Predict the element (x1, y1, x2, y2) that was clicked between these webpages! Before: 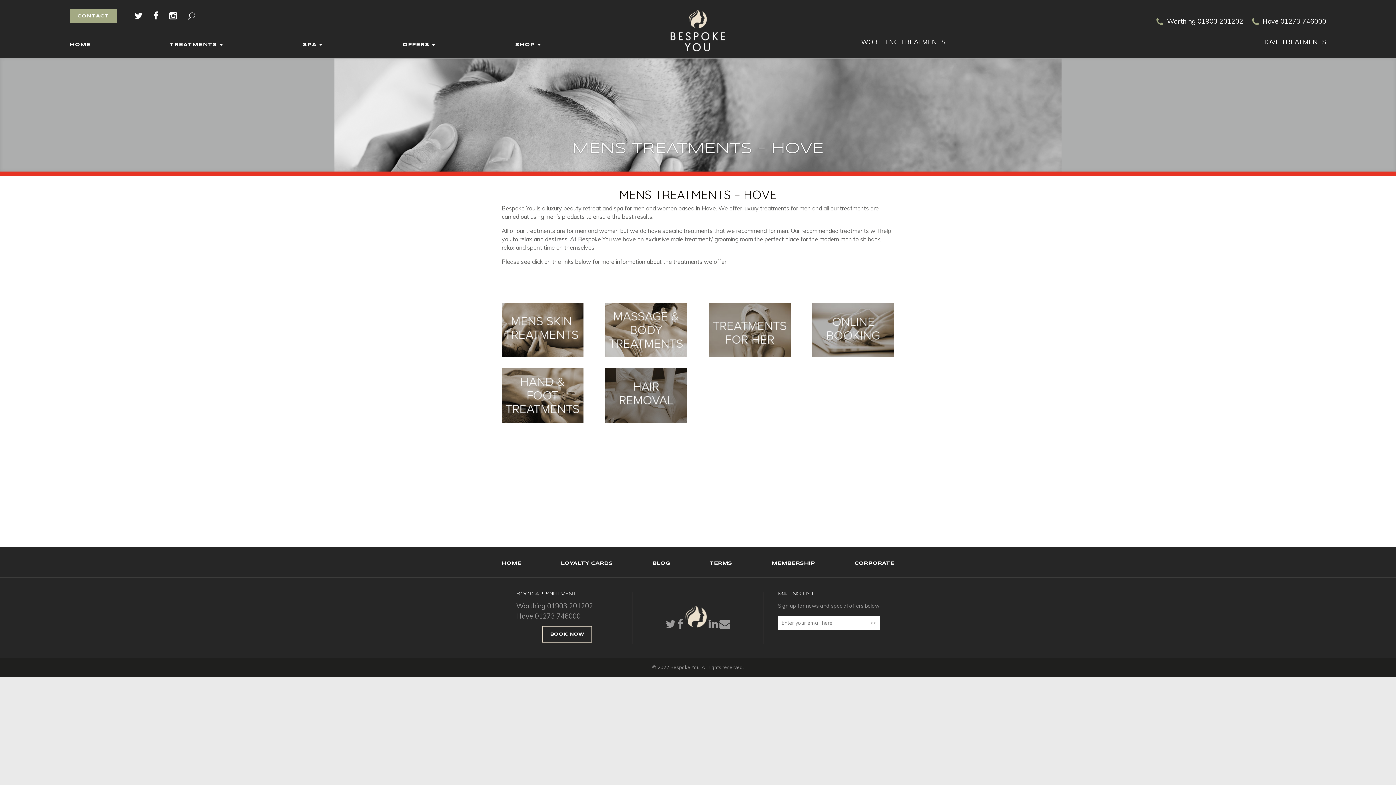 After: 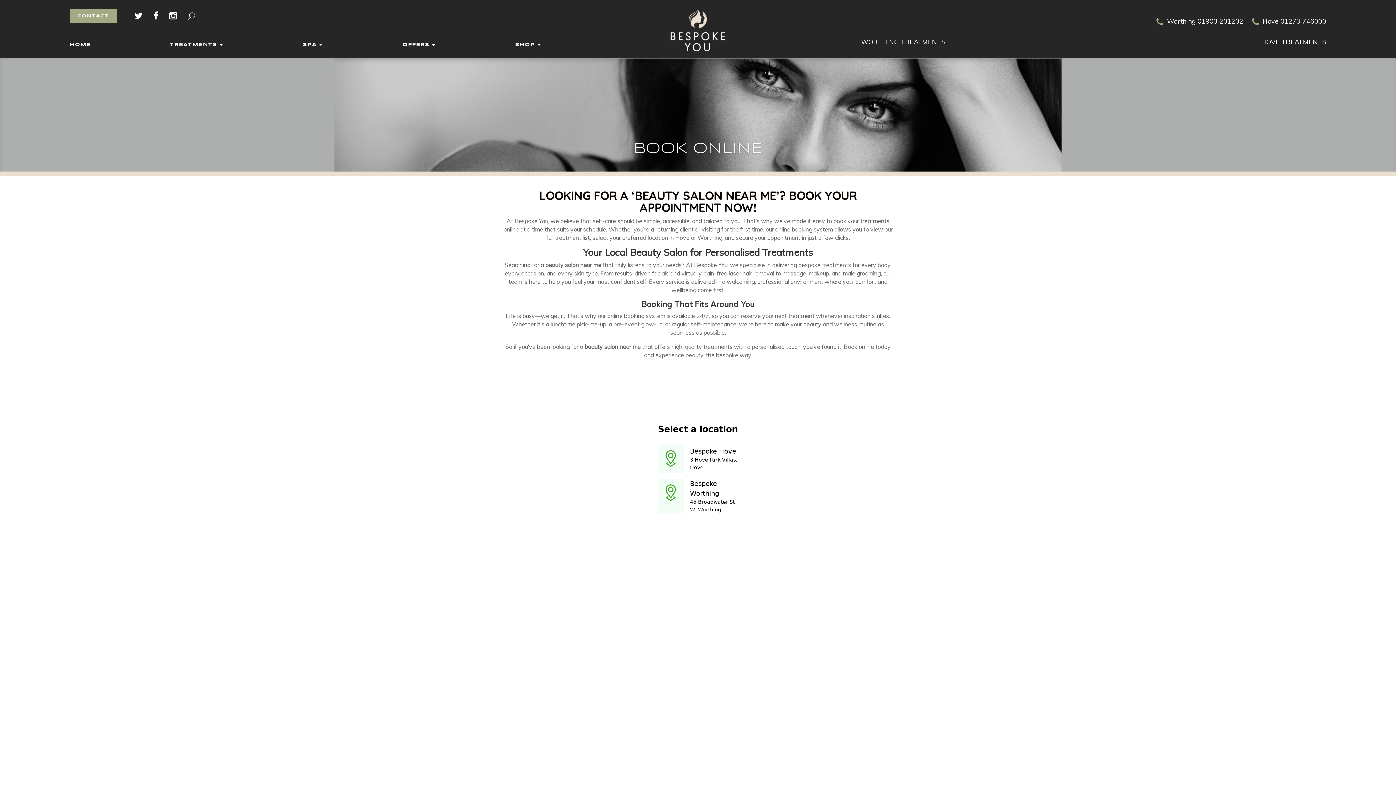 Action: bbox: (542, 626, 591, 642) label: BOOK NOW